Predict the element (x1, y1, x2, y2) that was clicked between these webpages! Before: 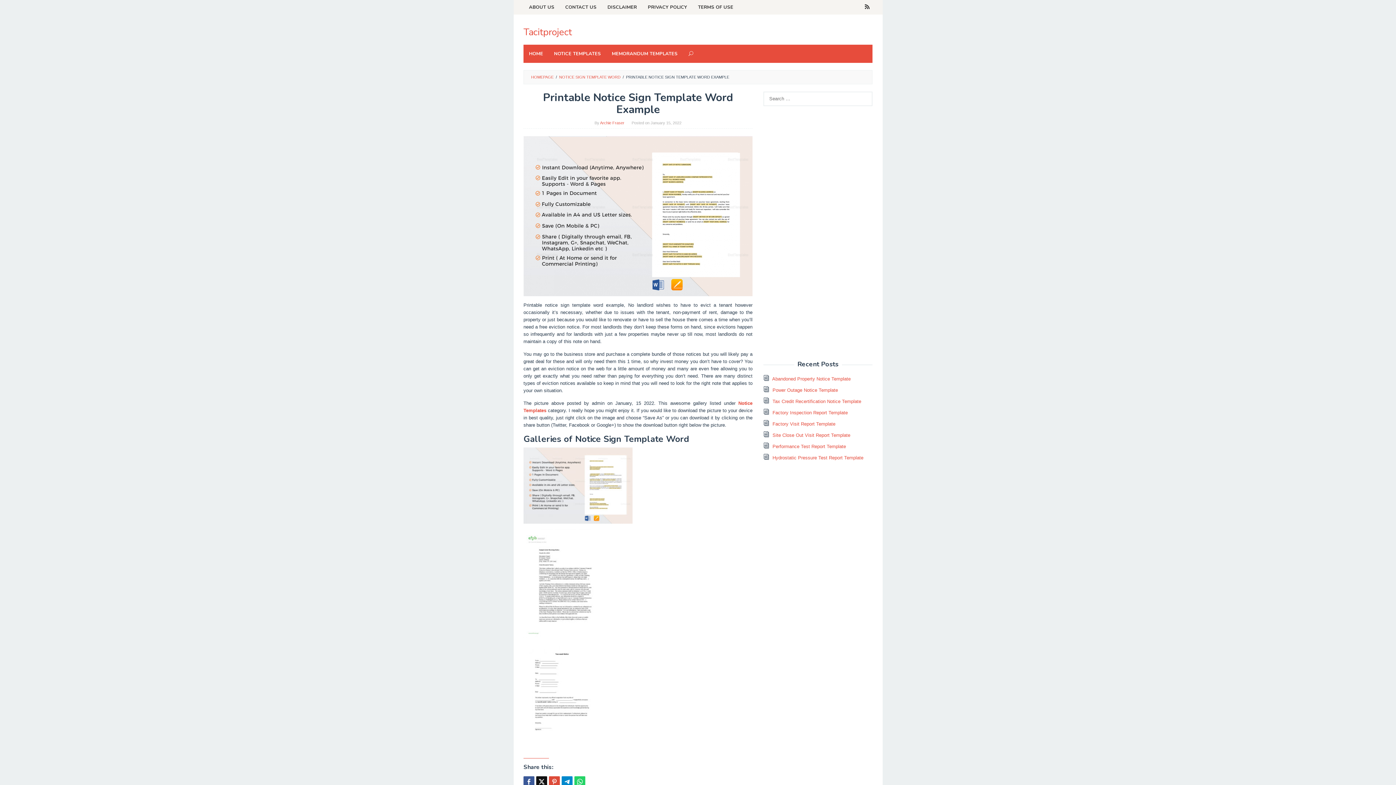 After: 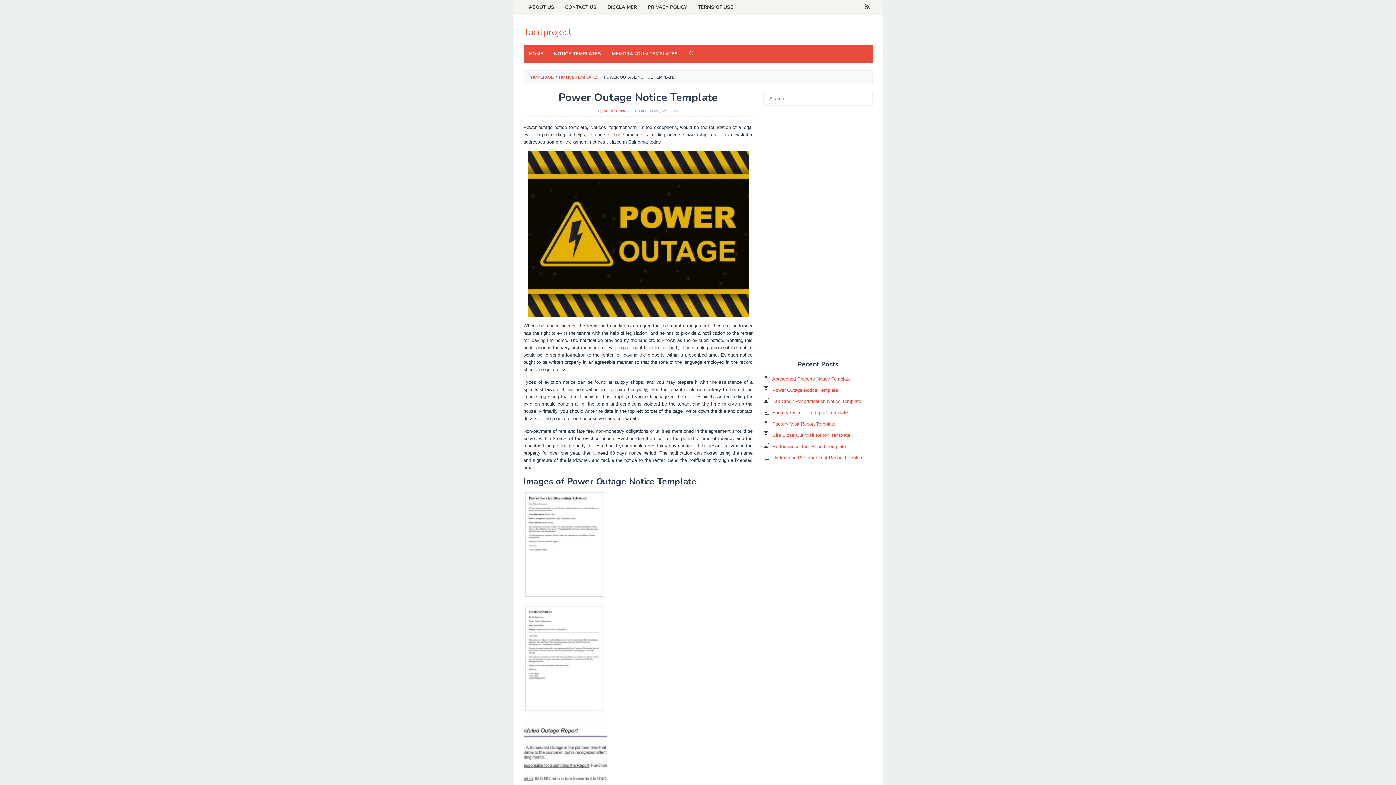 Action: bbox: (772, 387, 838, 393) label: Power Outage Notice Template